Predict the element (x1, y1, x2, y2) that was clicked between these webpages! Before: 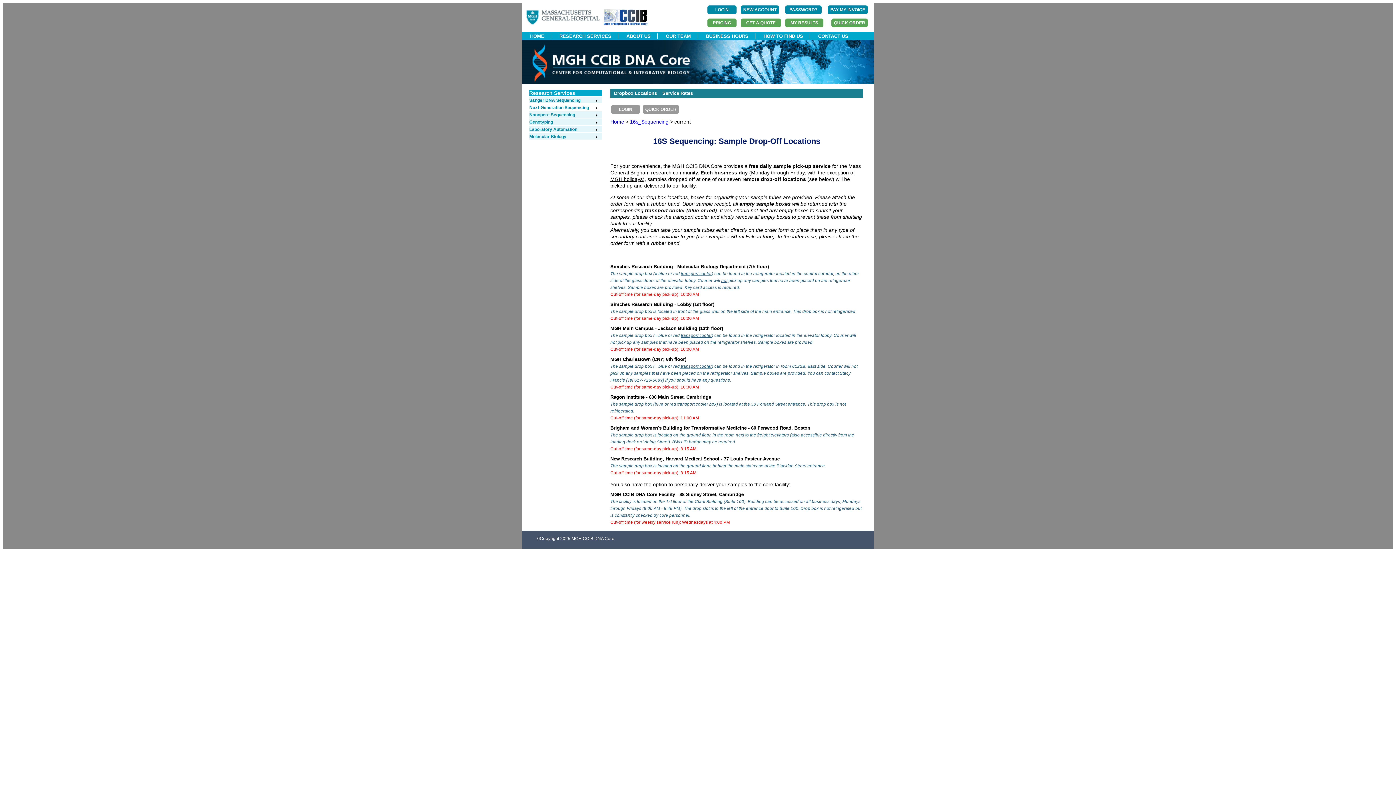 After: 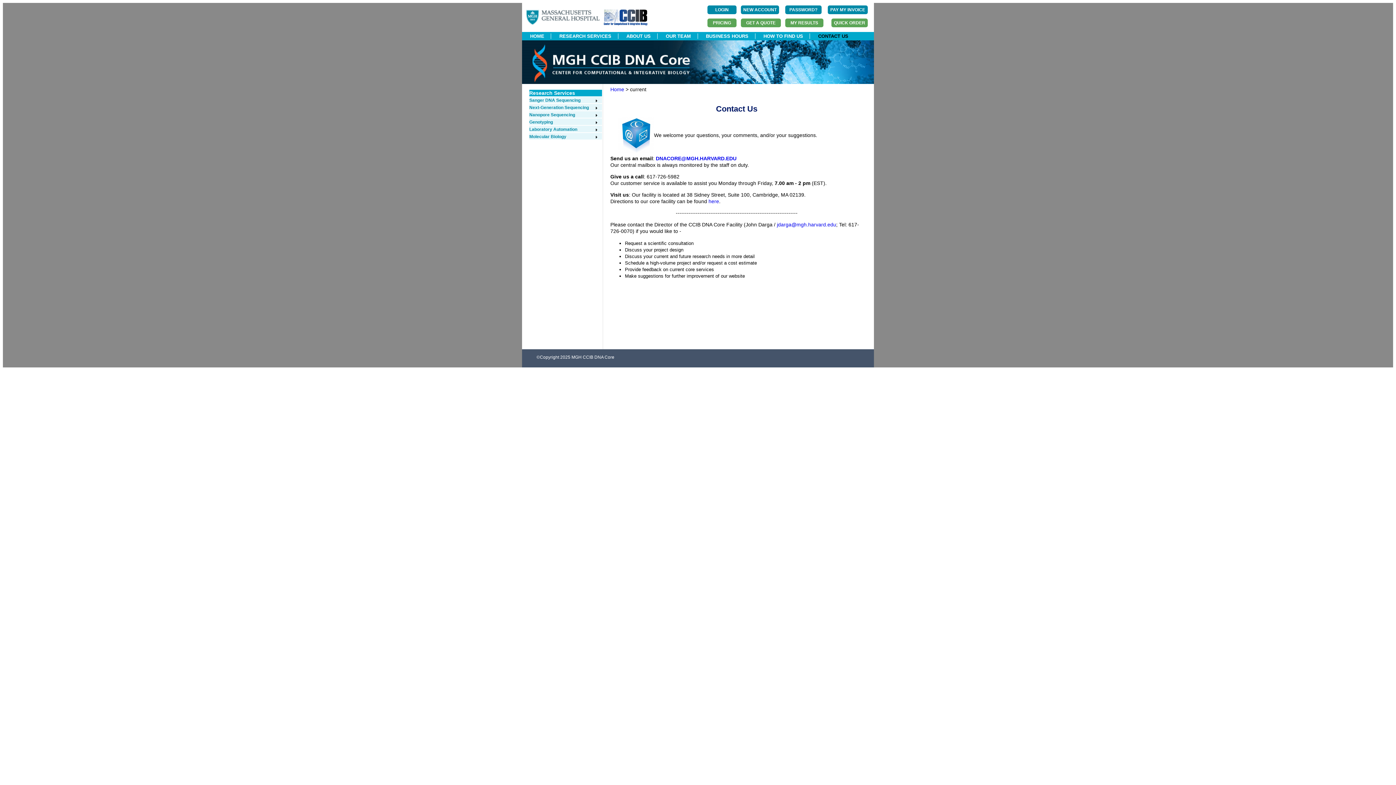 Action: bbox: (811, 33, 855, 38) label: CONTACT US